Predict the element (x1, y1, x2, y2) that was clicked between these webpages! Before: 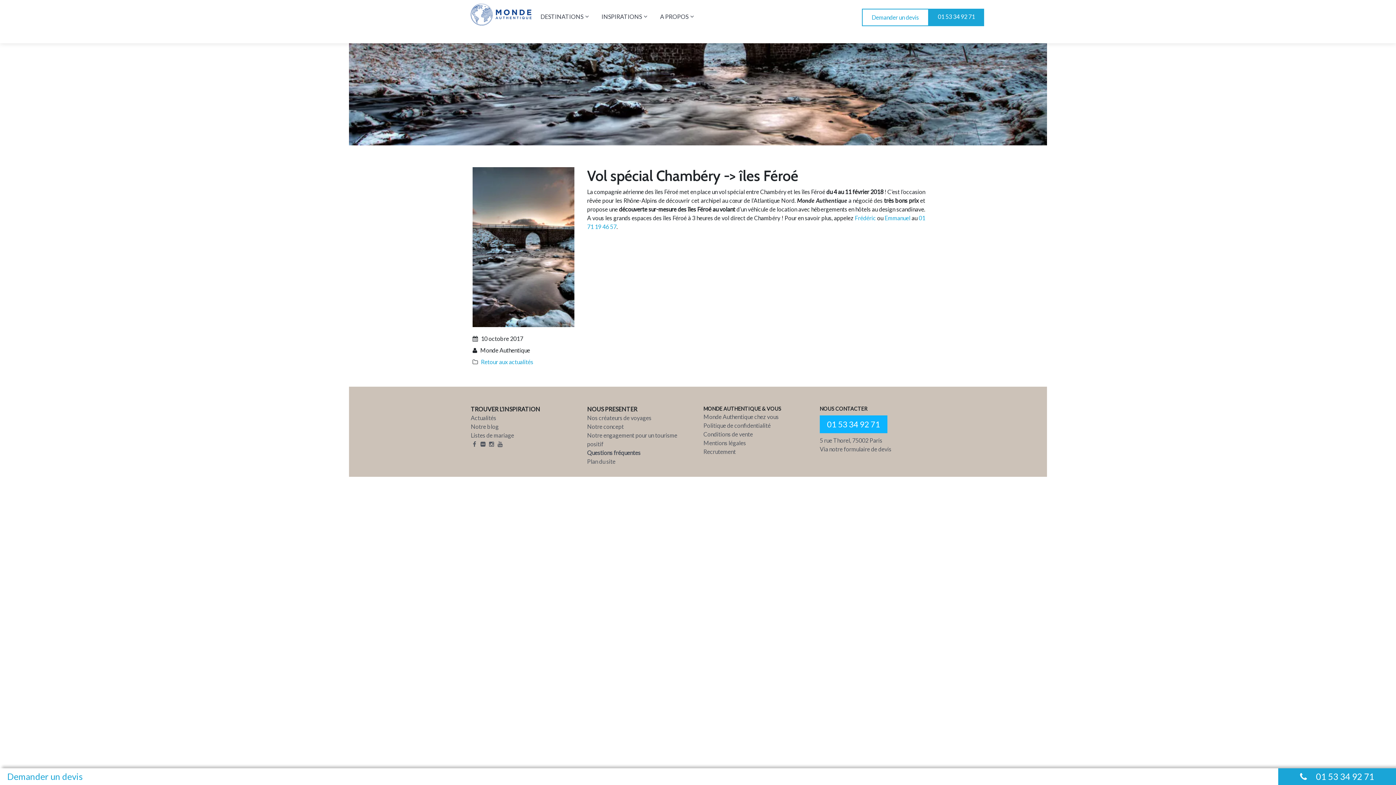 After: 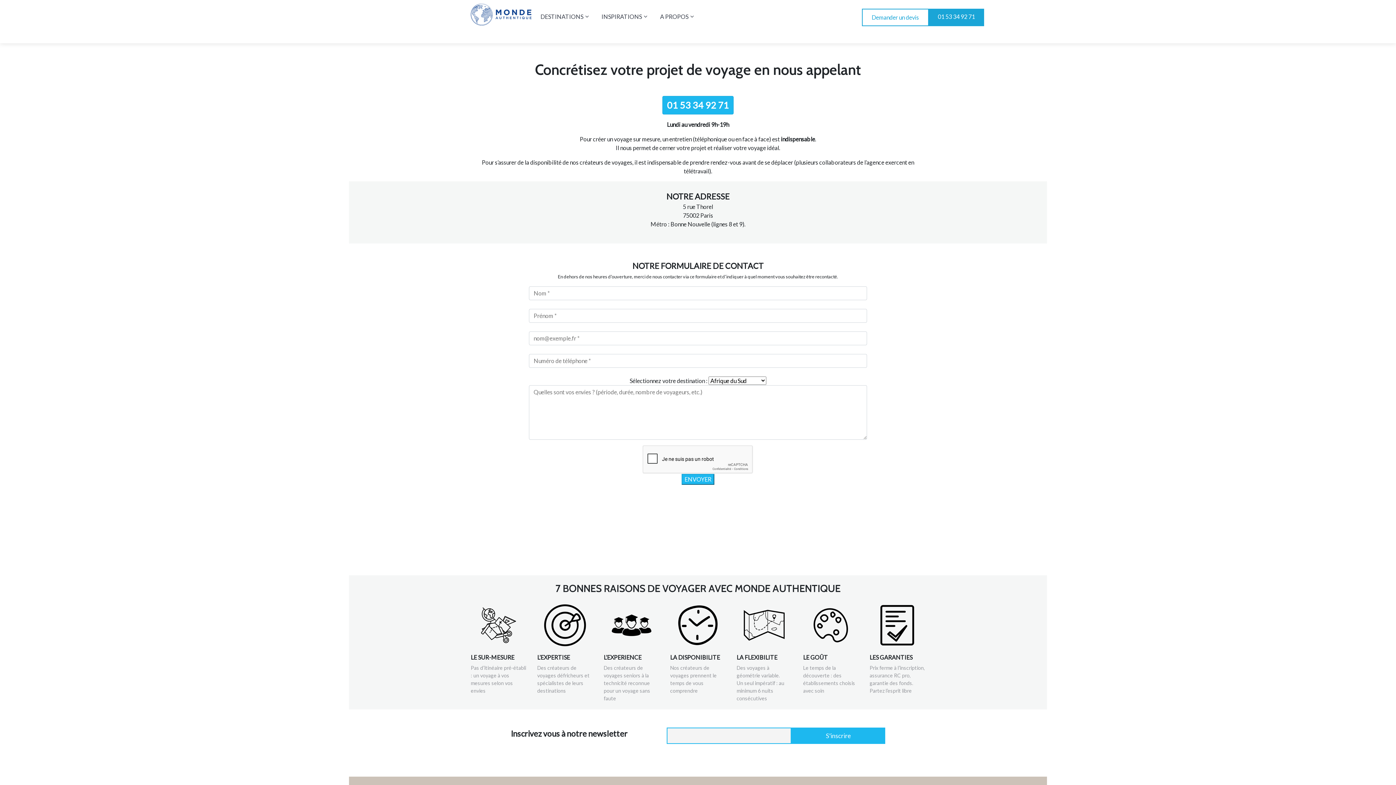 Action: label: Via notre formulaire de devis bbox: (820, 445, 925, 453)